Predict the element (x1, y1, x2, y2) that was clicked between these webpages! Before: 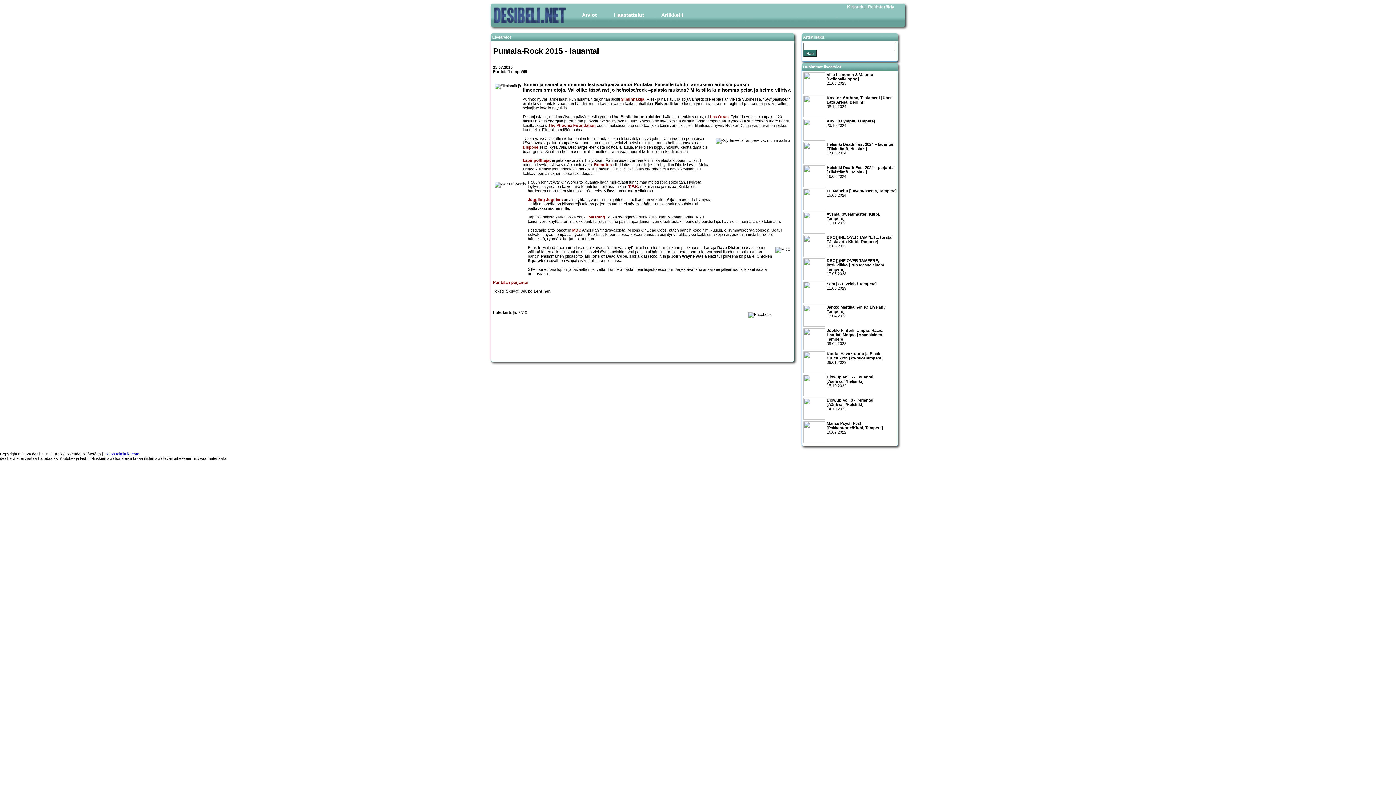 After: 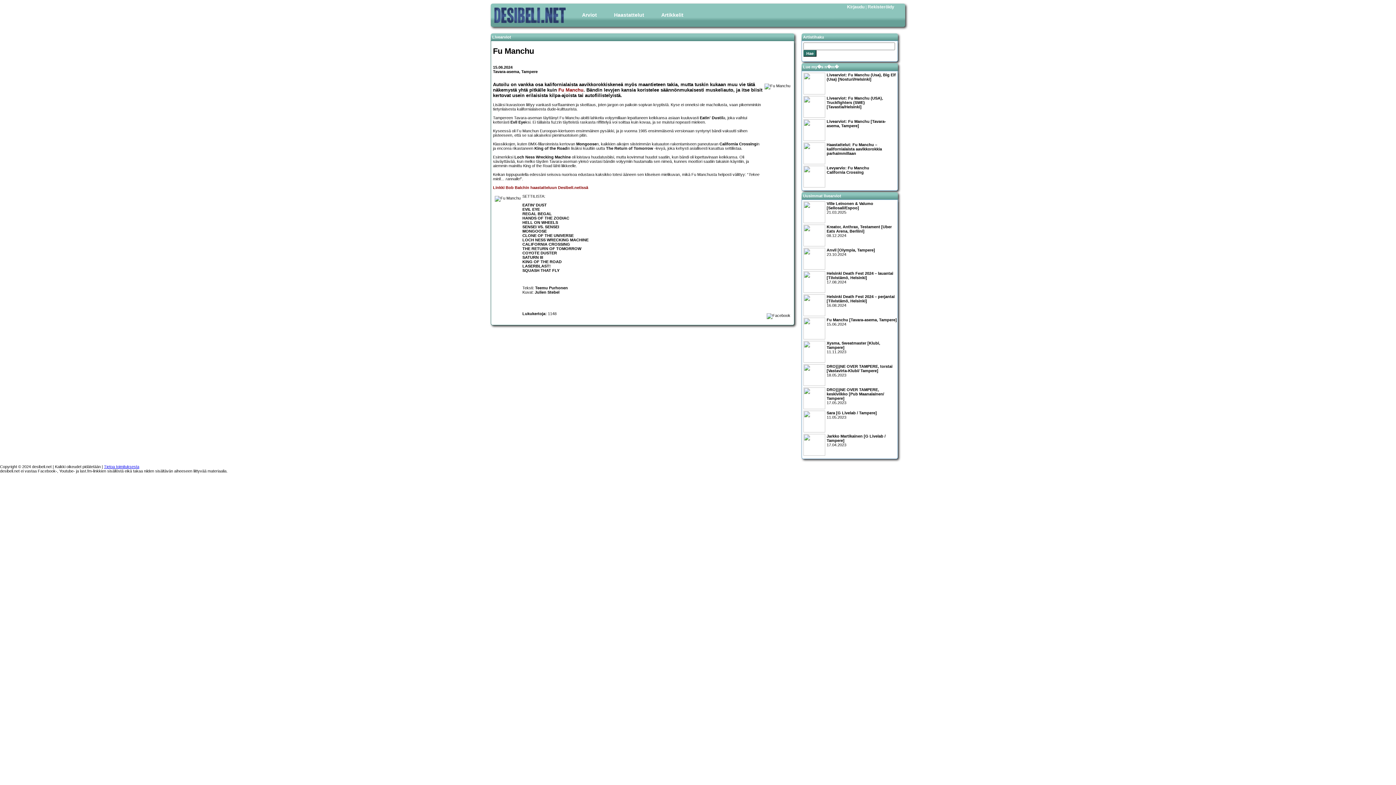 Action: bbox: (803, 207, 825, 211)